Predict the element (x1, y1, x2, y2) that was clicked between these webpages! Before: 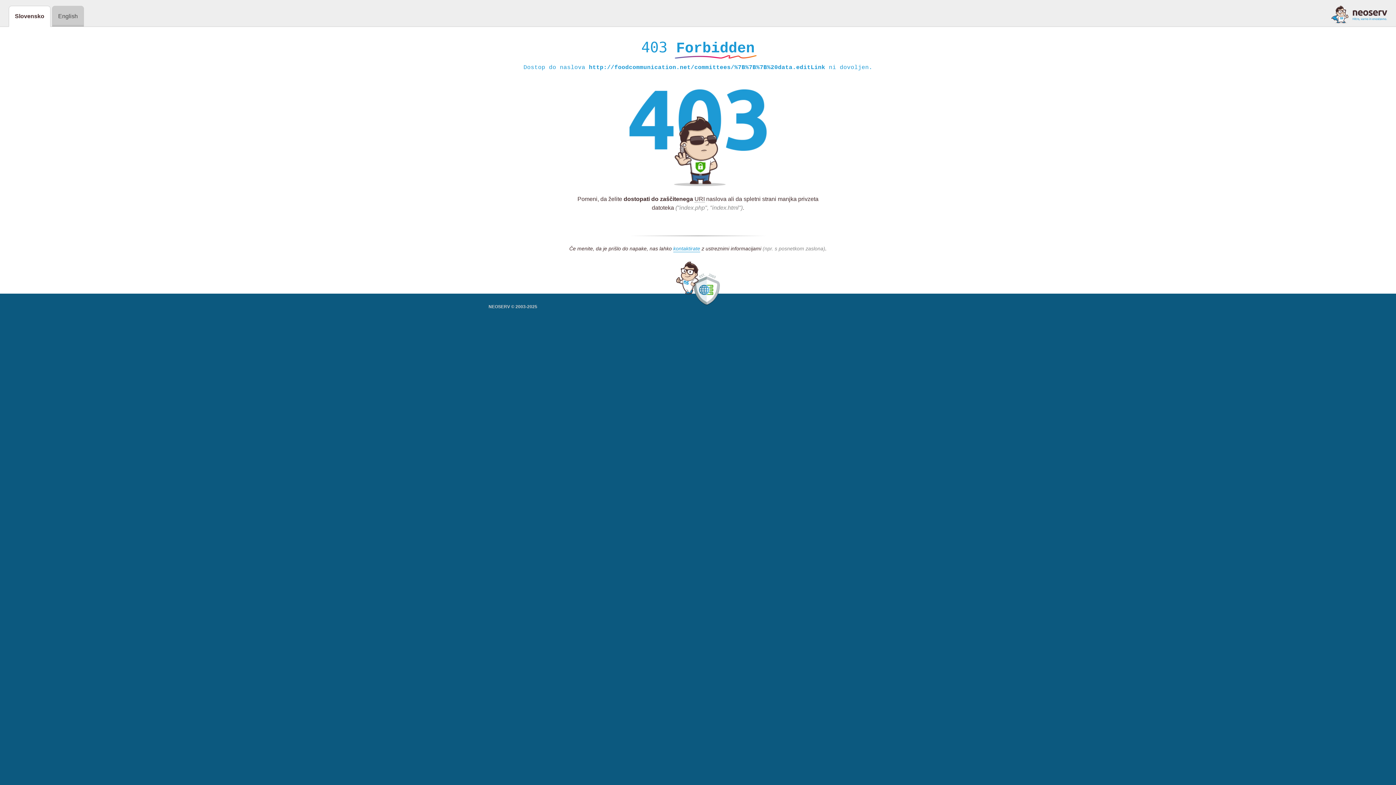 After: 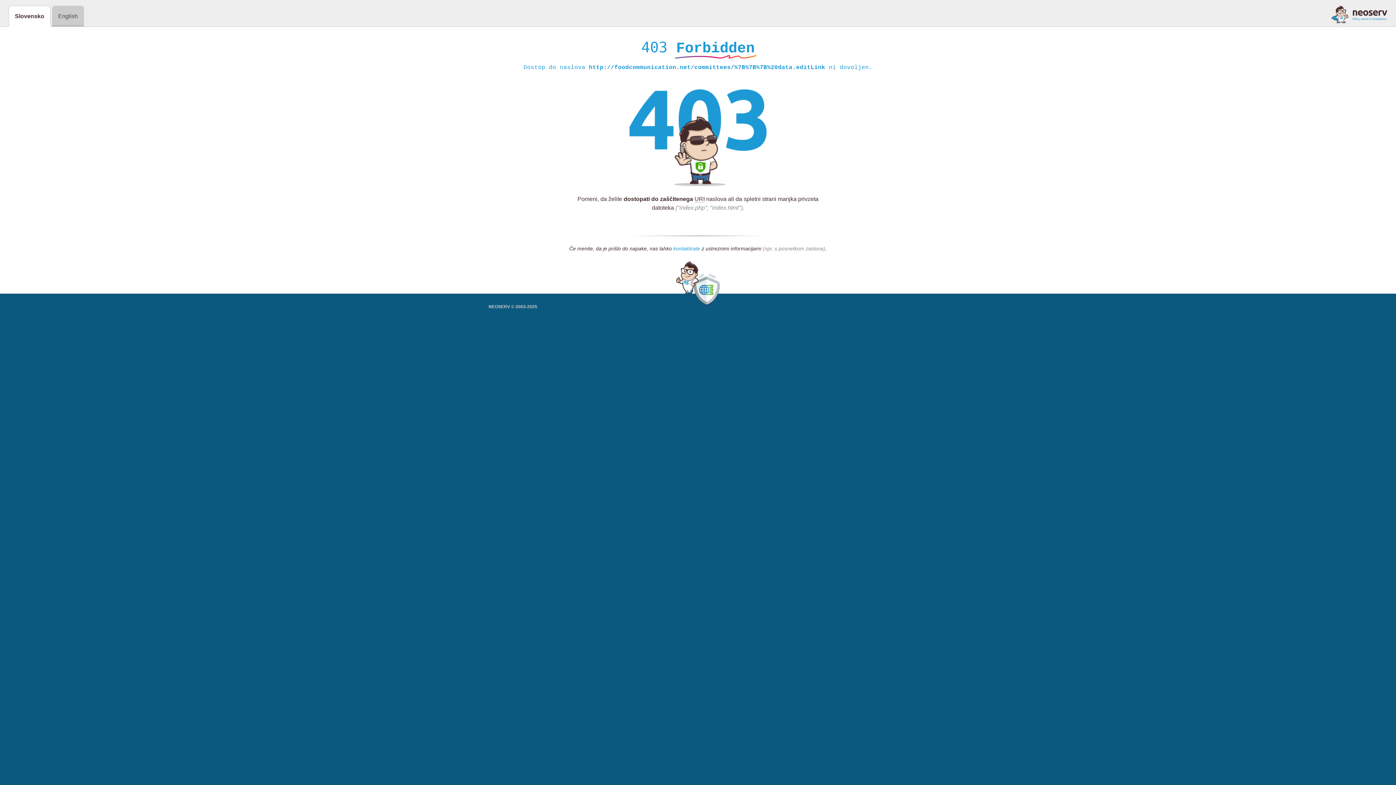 Action: label: kontaktirate bbox: (673, 245, 700, 252)